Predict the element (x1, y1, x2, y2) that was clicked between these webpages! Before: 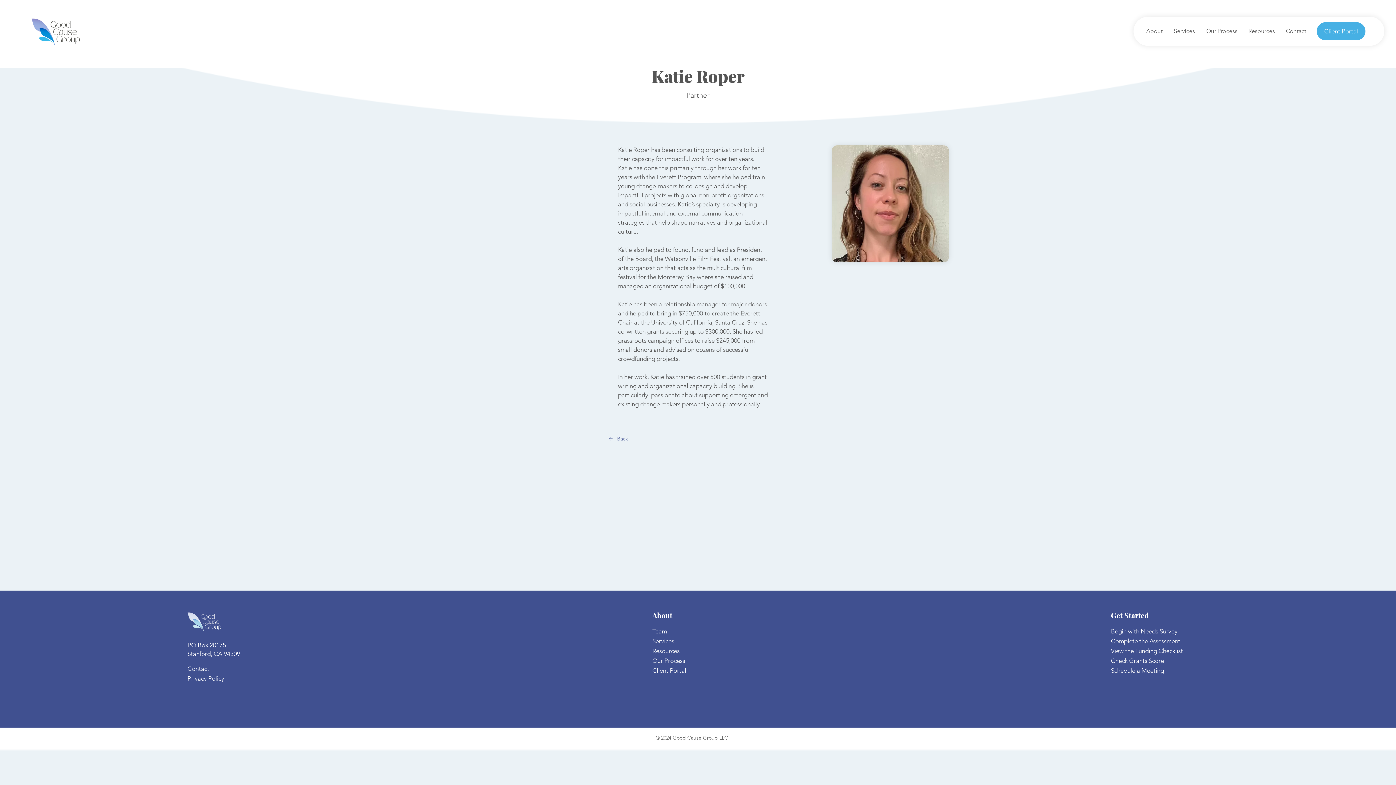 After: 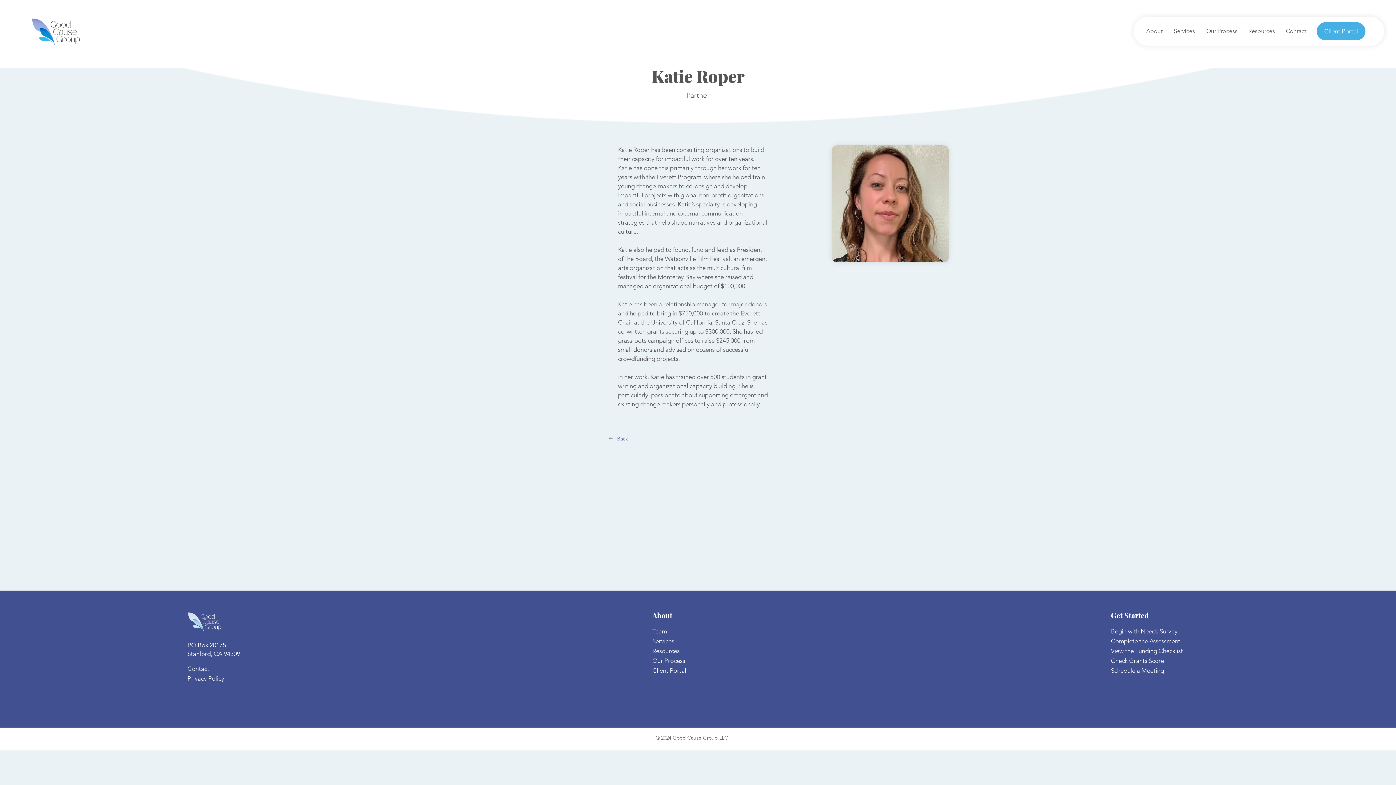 Action: bbox: (652, 667, 686, 674) label: Client Portal